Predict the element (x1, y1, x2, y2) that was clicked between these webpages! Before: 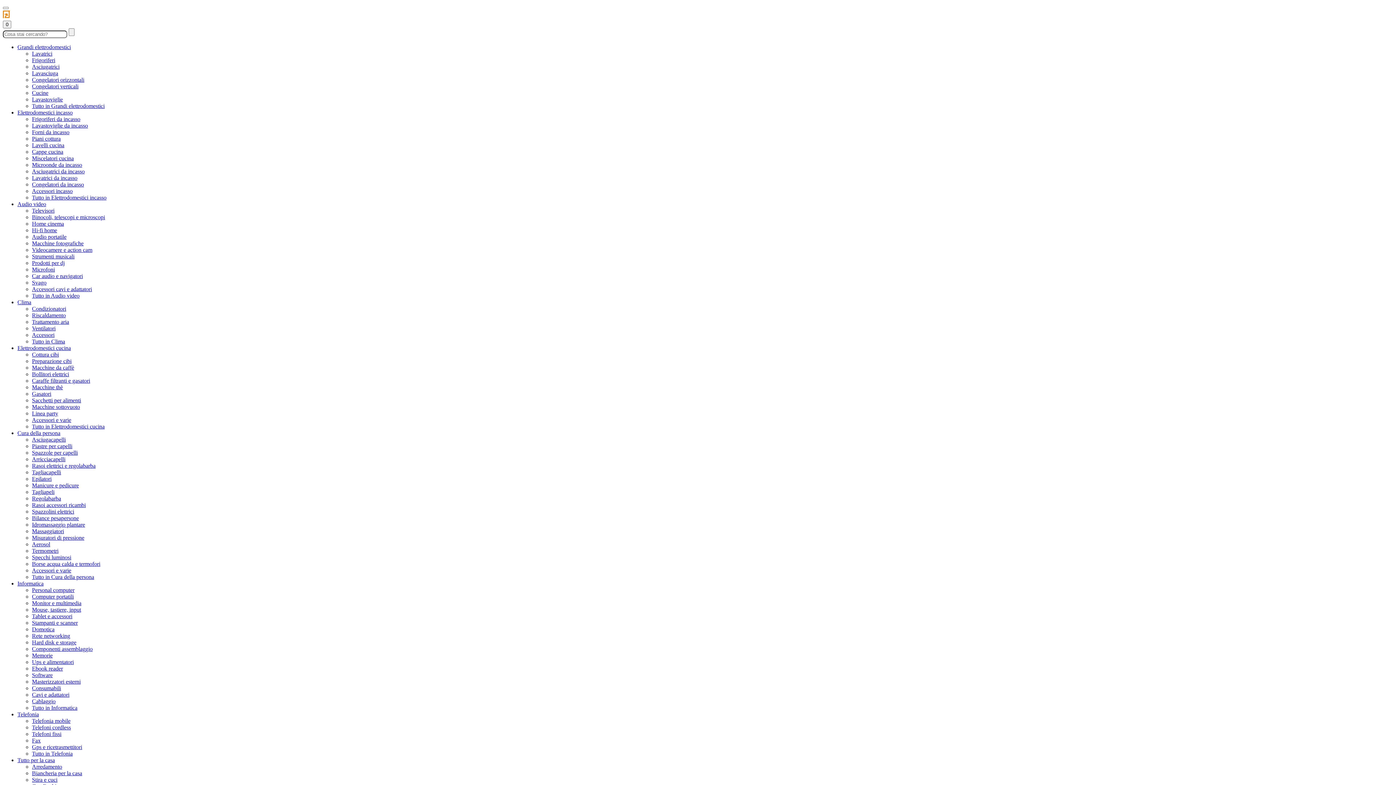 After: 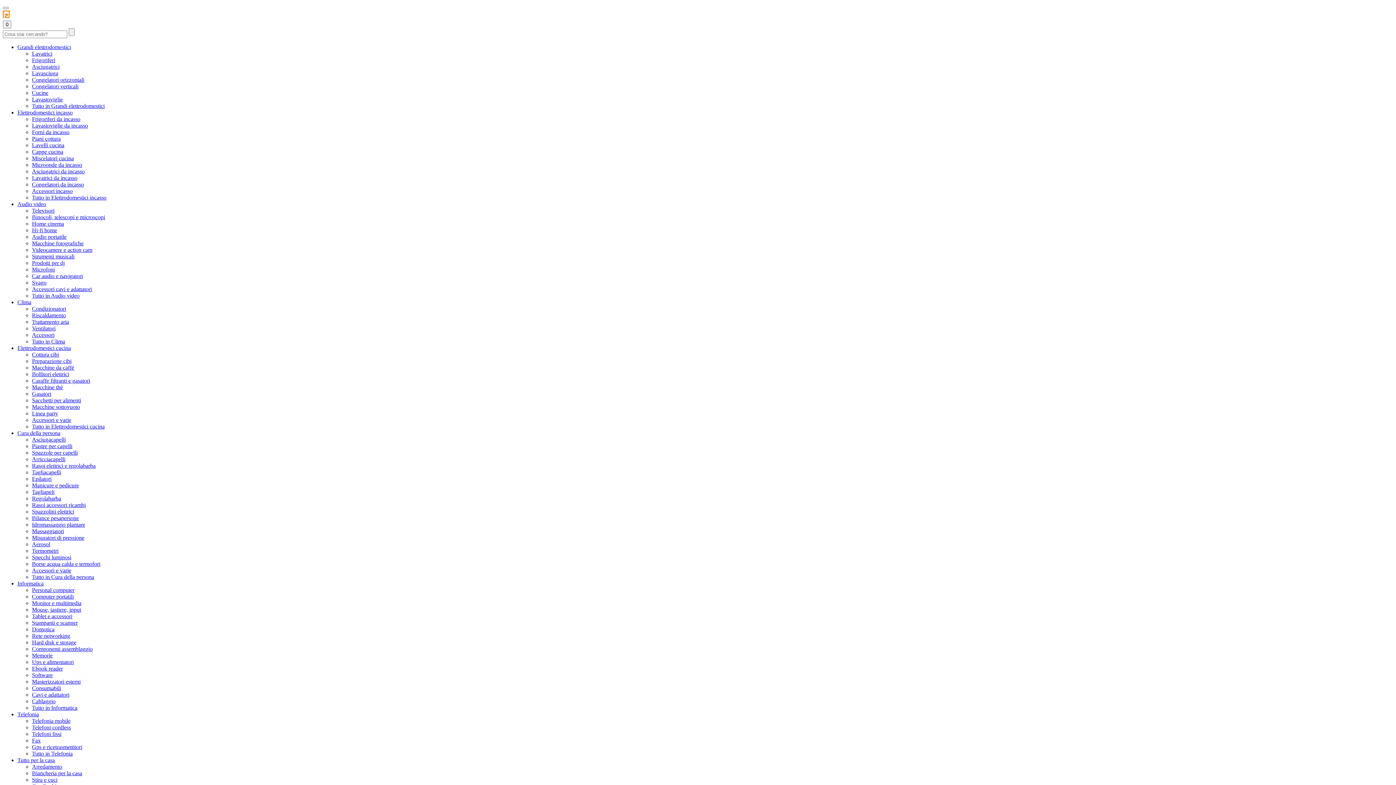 Action: label: Rasoi elettrici e regolabarba bbox: (32, 462, 95, 469)